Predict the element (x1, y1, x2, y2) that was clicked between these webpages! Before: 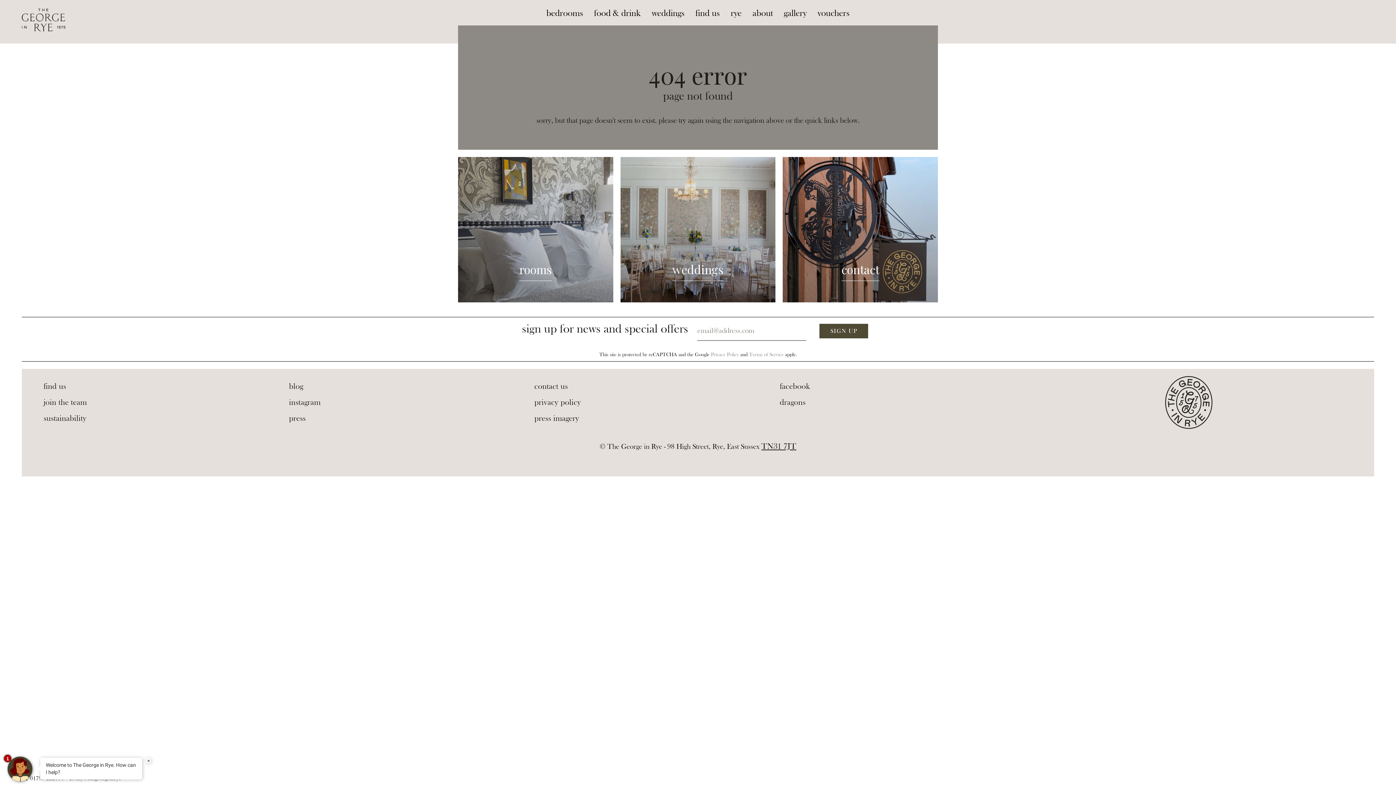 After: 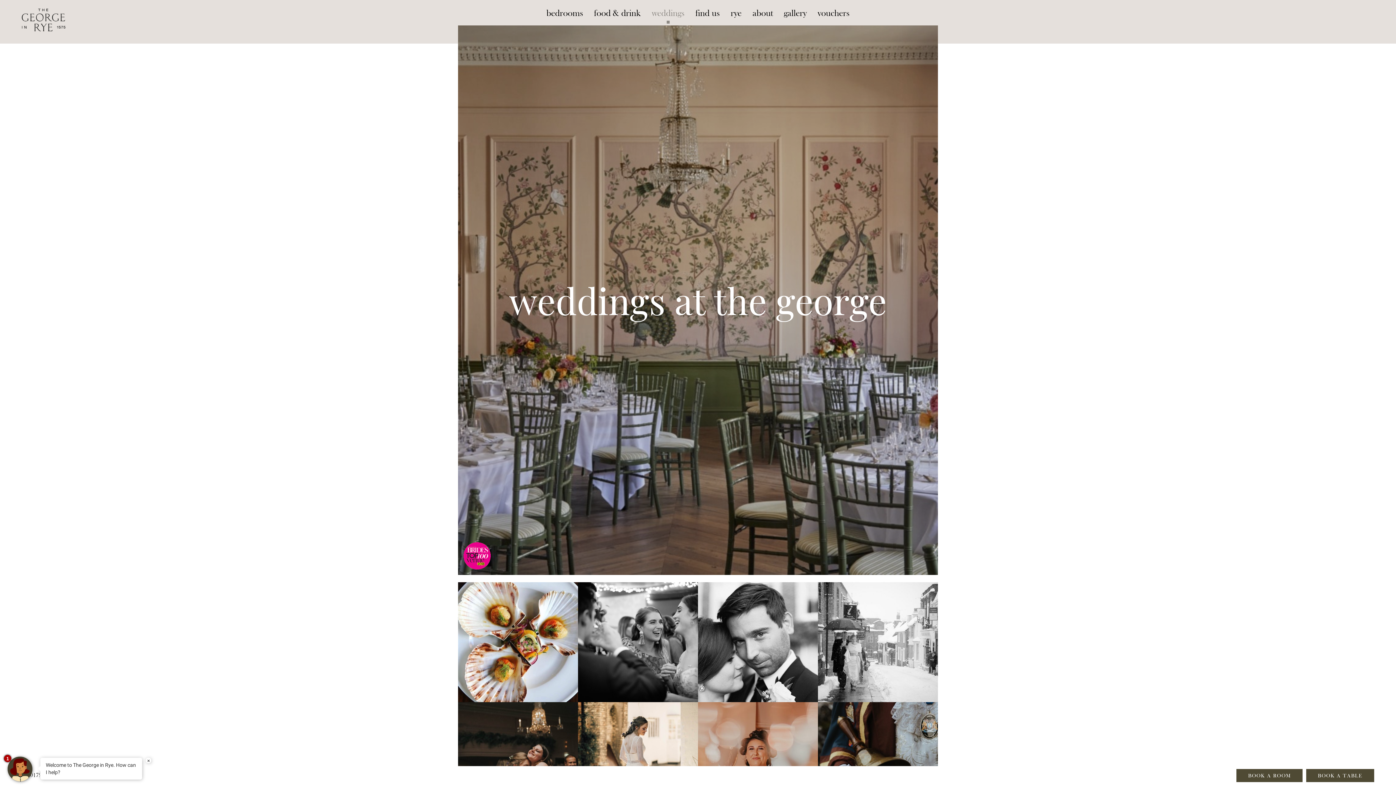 Action: label: weddings bbox: (620, 157, 775, 302)